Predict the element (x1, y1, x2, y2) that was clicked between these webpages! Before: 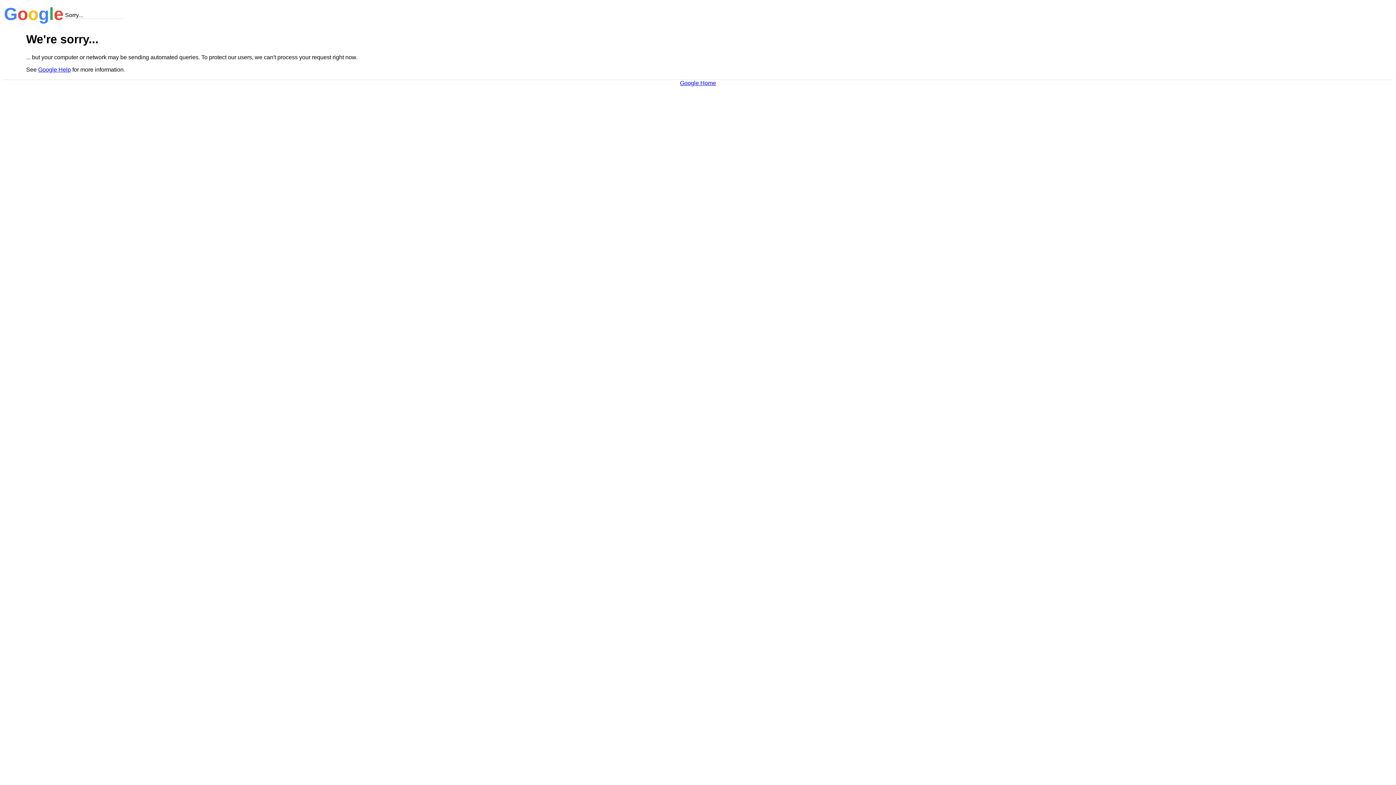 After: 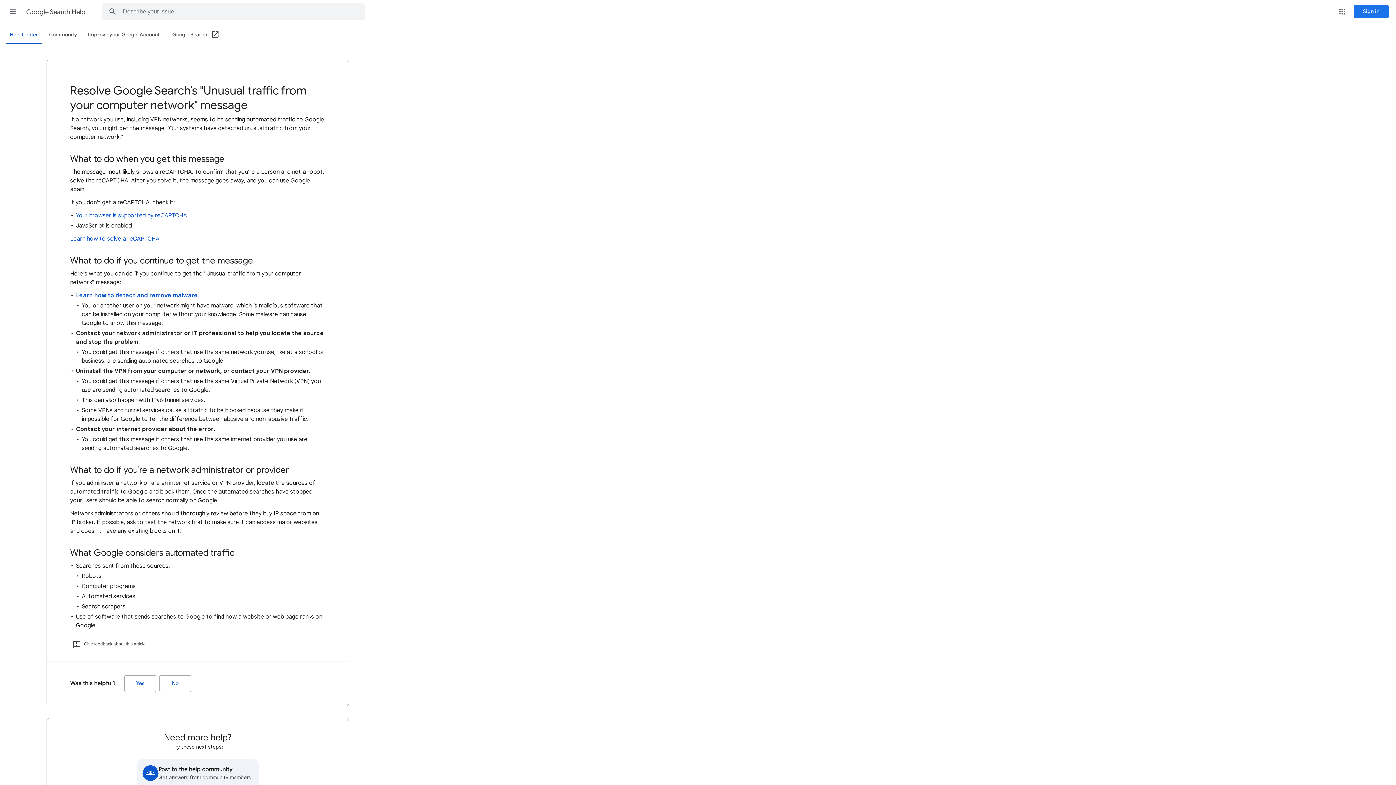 Action: bbox: (38, 66, 70, 72) label: Google Help